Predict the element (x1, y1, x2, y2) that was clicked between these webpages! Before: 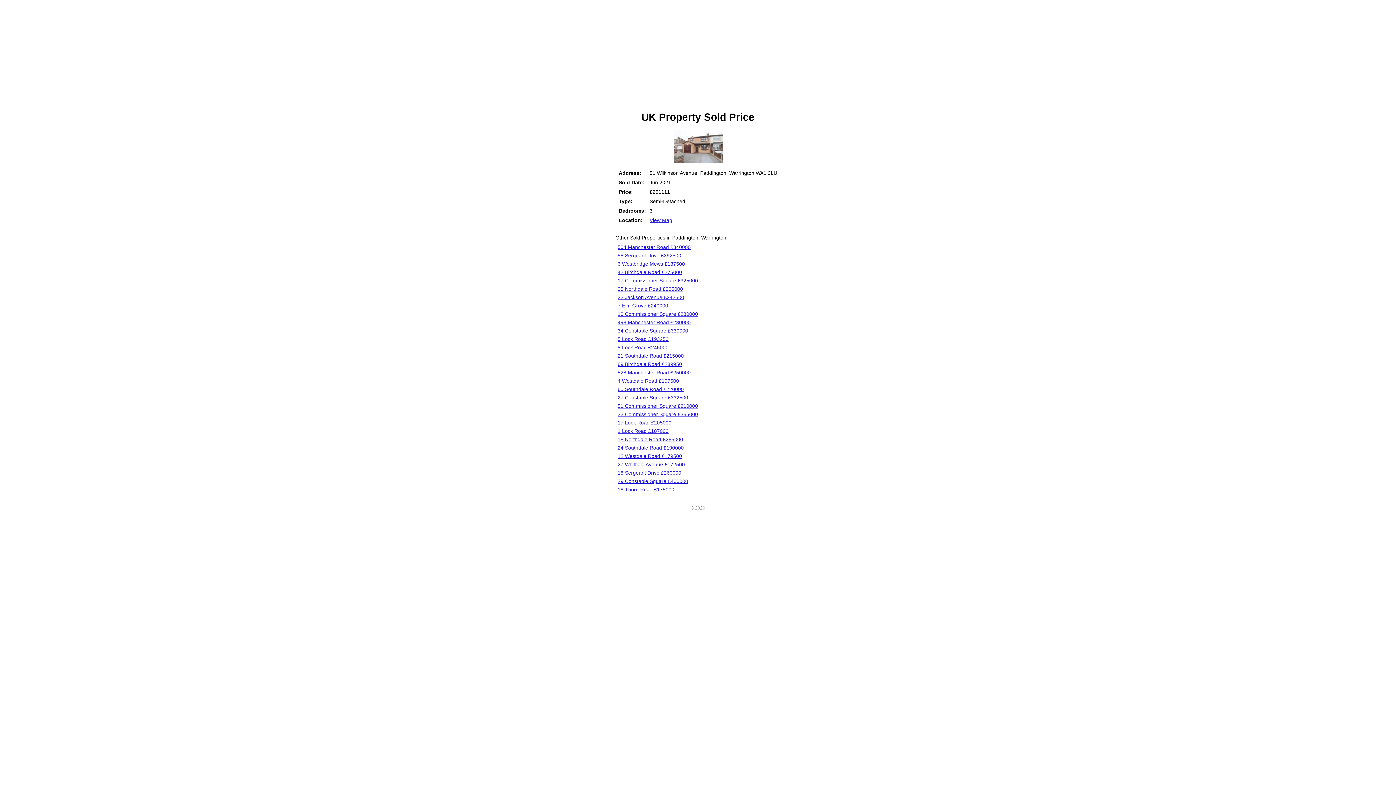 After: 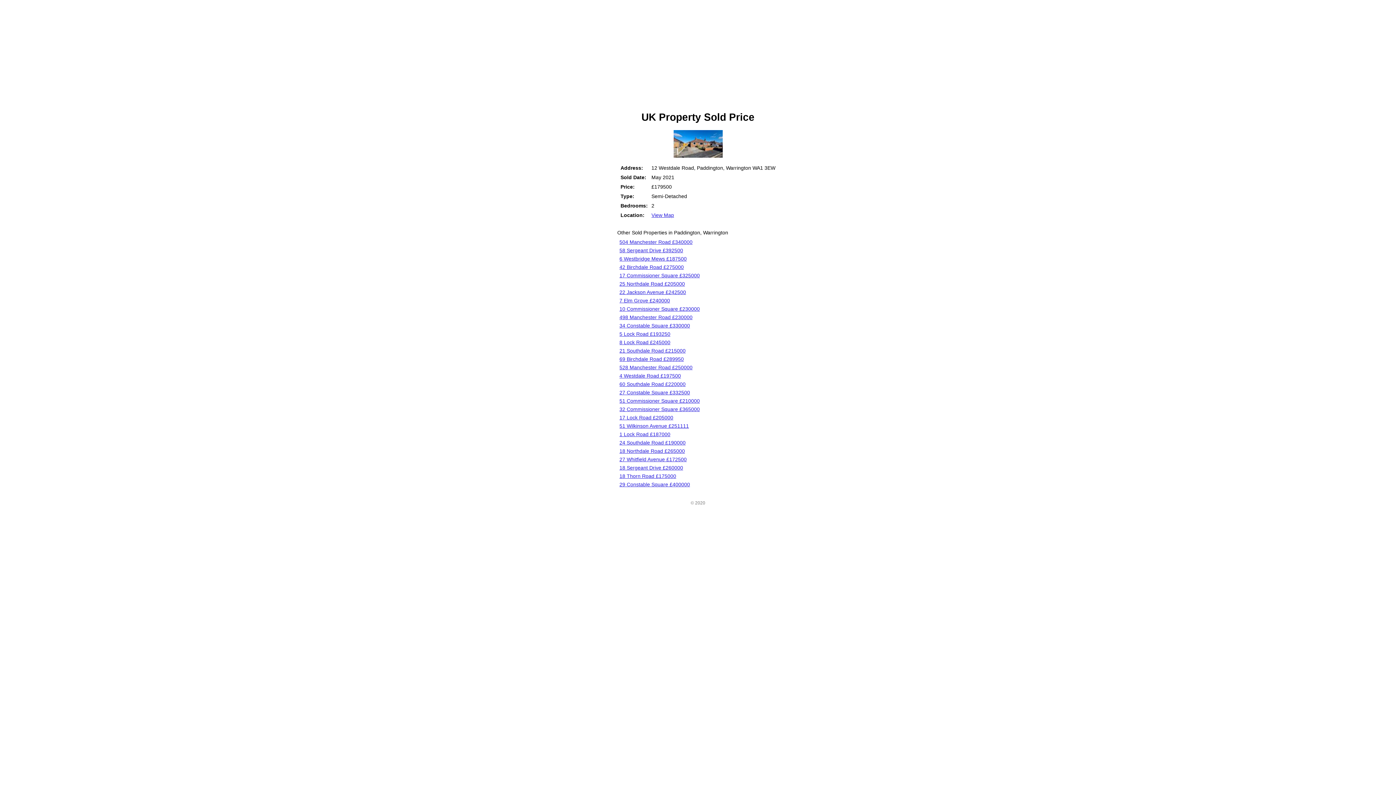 Action: label: 12 Westdale Road £179500 bbox: (617, 453, 682, 459)